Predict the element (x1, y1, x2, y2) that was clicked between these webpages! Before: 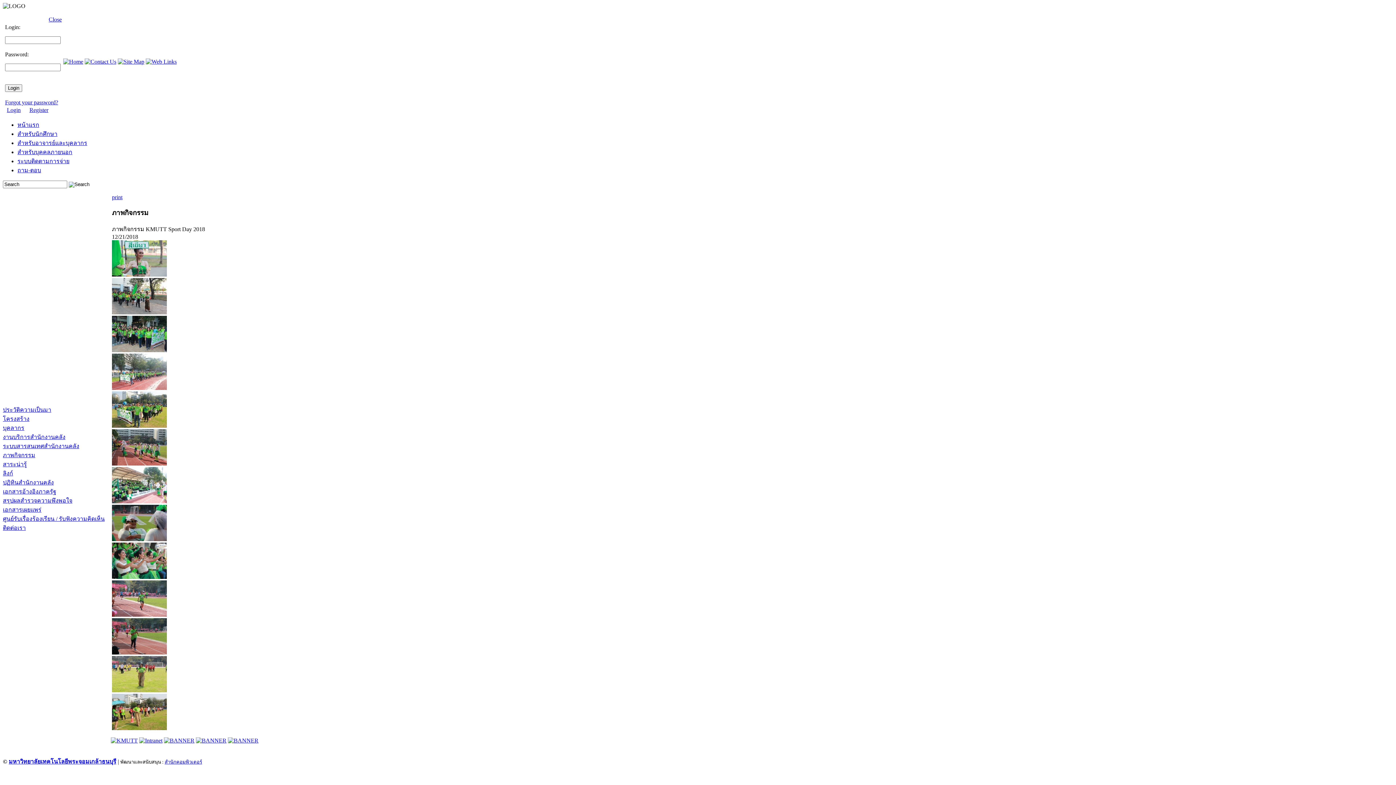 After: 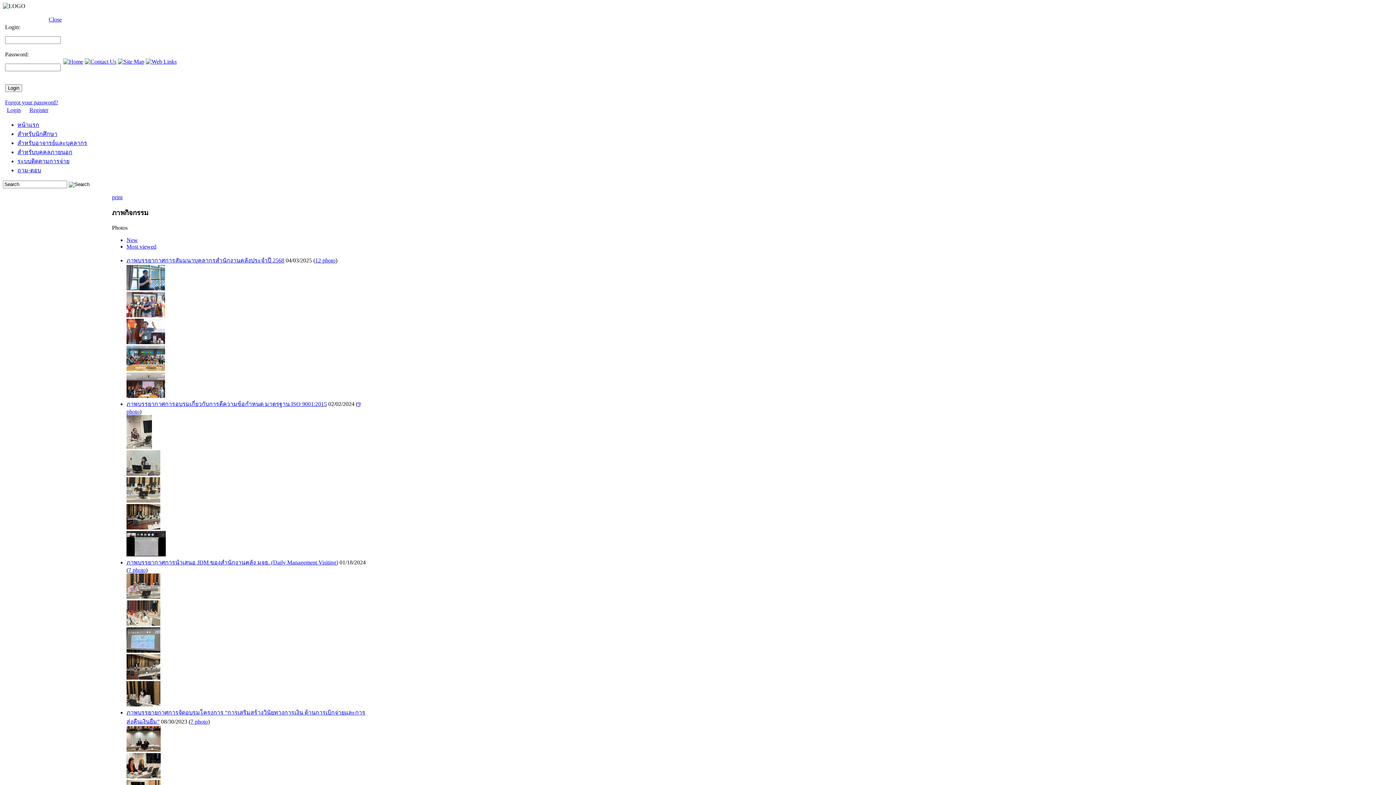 Action: bbox: (29, 106, 48, 113) label: Register